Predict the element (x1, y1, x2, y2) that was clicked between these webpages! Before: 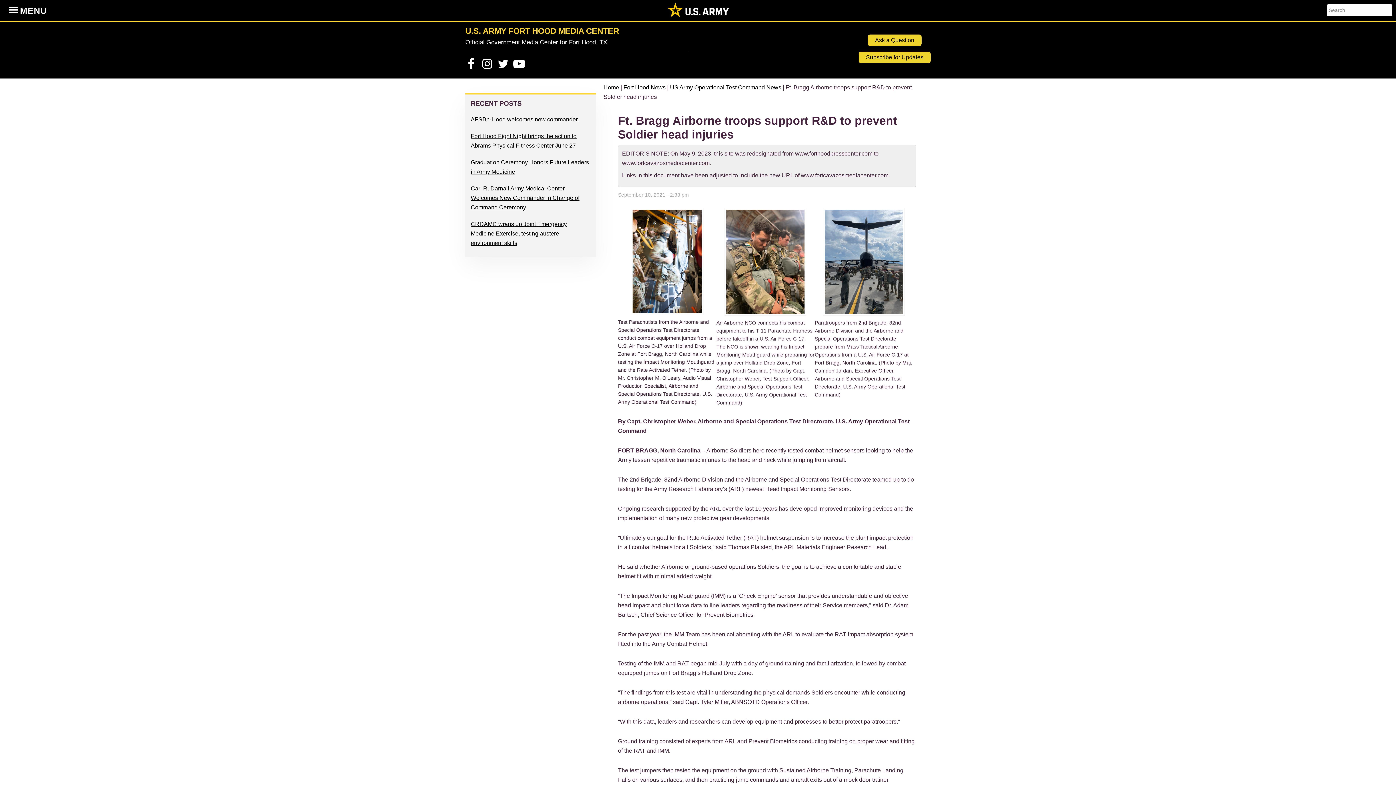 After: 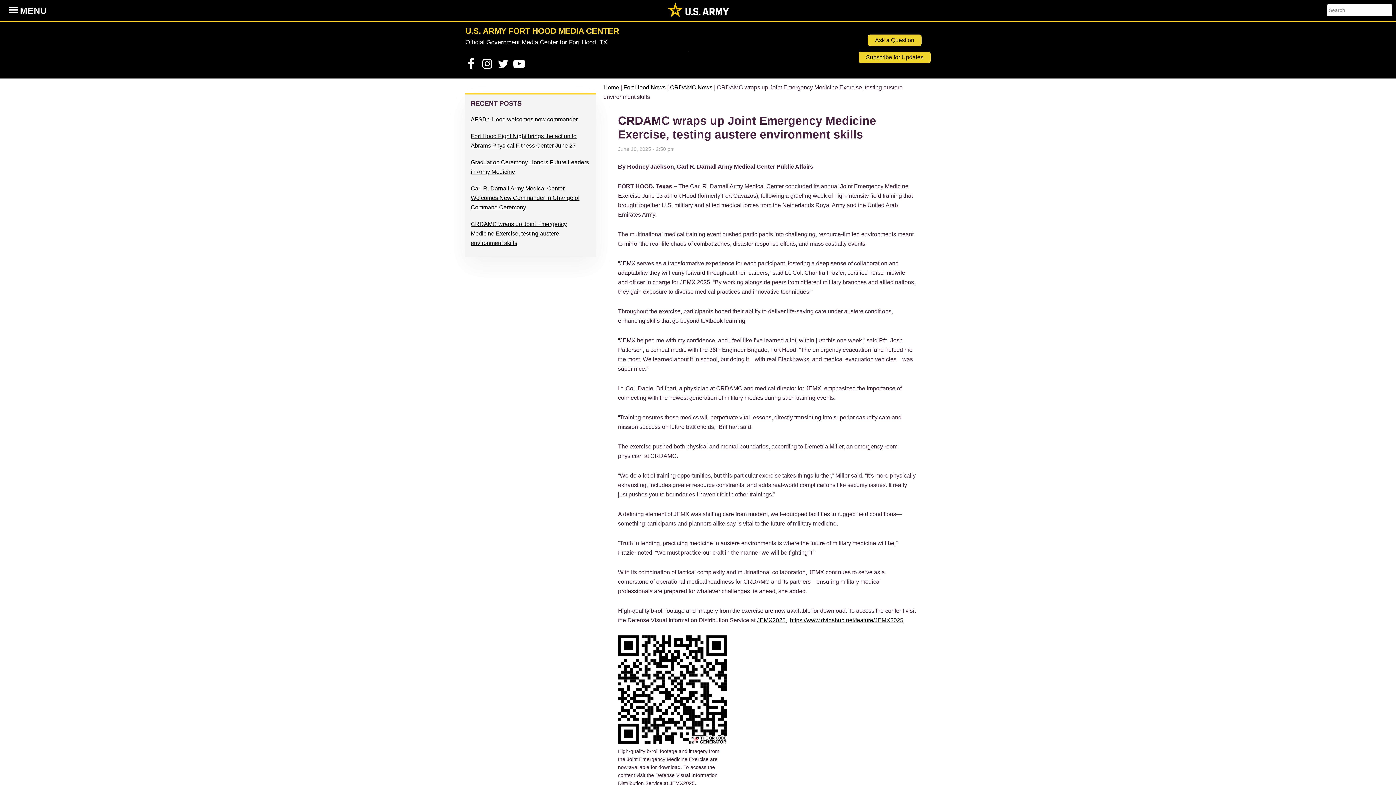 Action: bbox: (470, 221, 566, 246) label: CRDAMC wraps up Joint Emergency Medicine Exercise, testing austere environment skills